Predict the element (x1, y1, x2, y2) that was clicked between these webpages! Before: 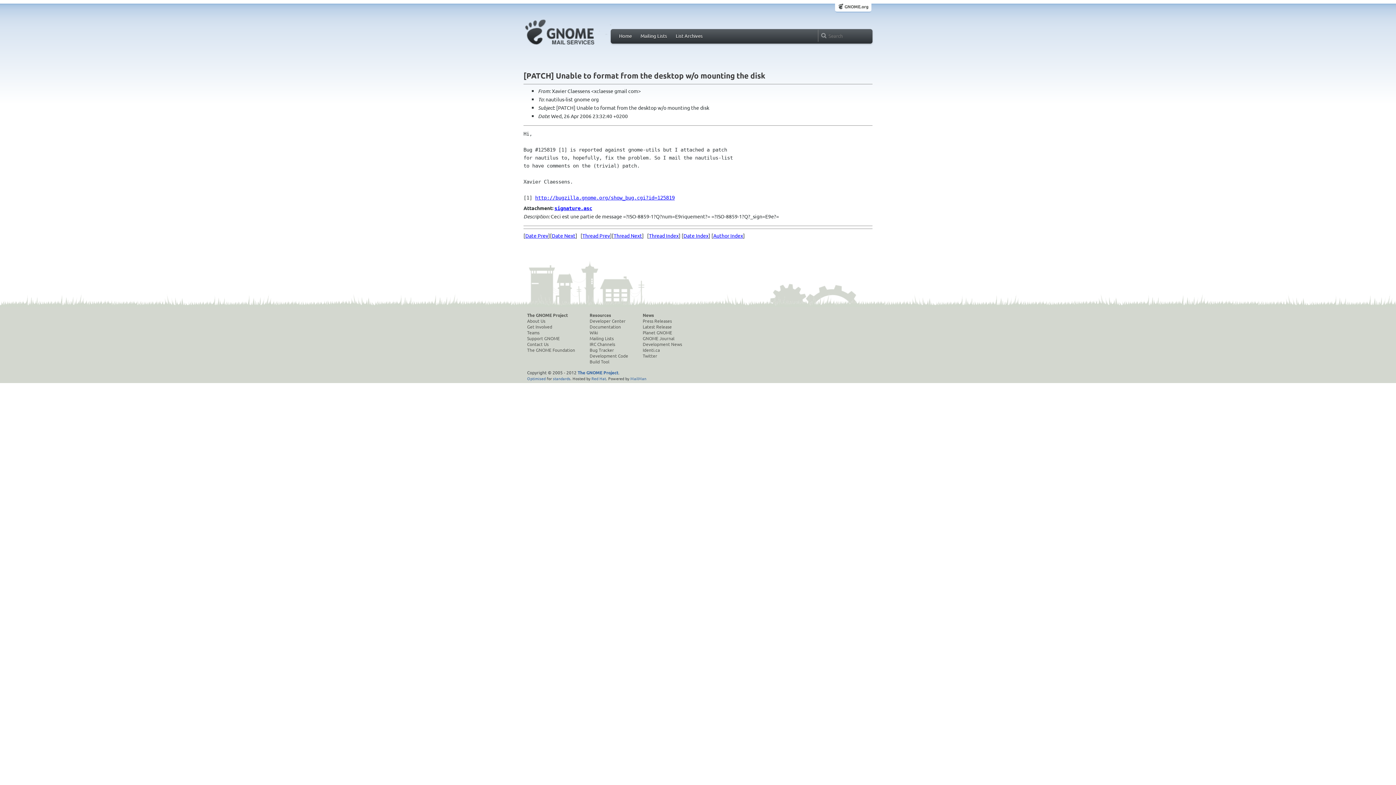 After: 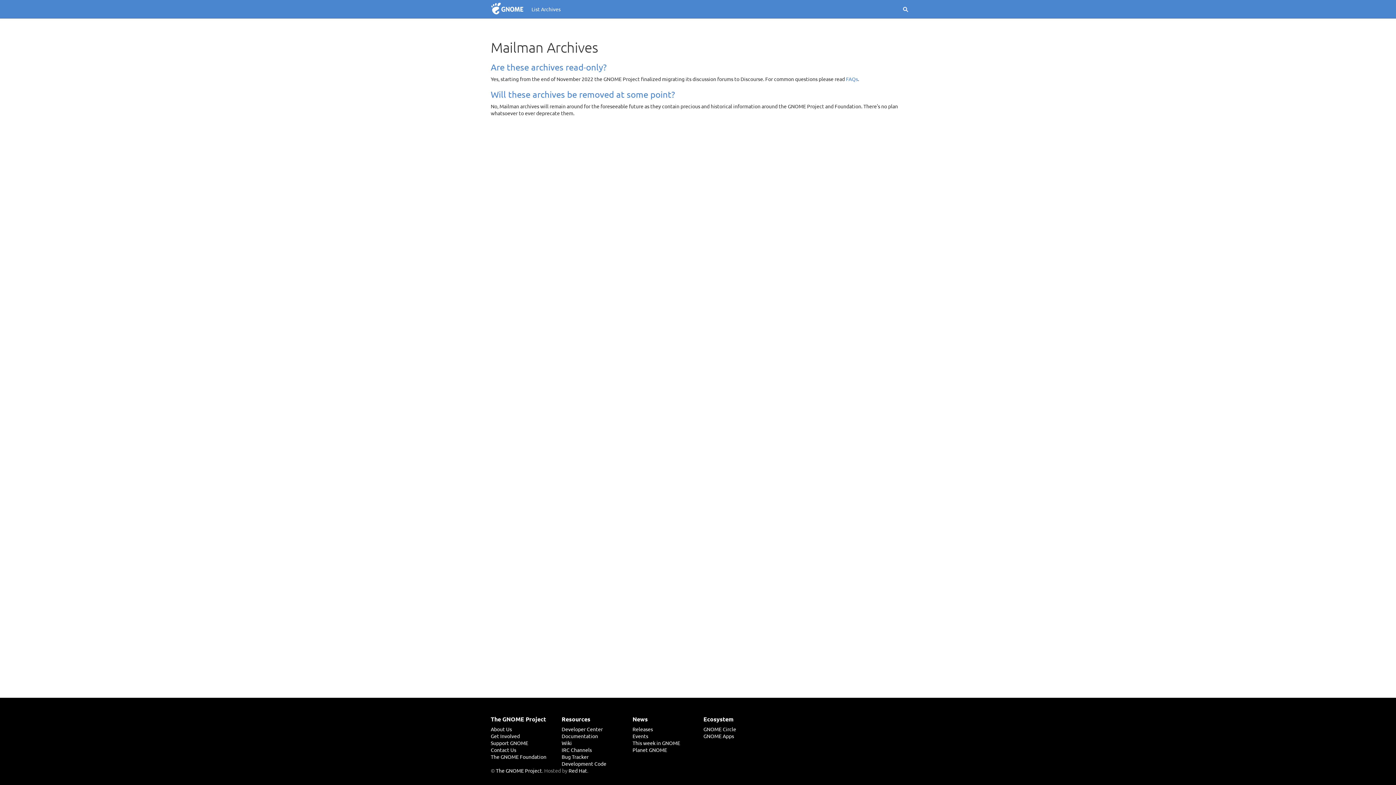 Action: bbox: (616, 31, 634, 40) label: Home